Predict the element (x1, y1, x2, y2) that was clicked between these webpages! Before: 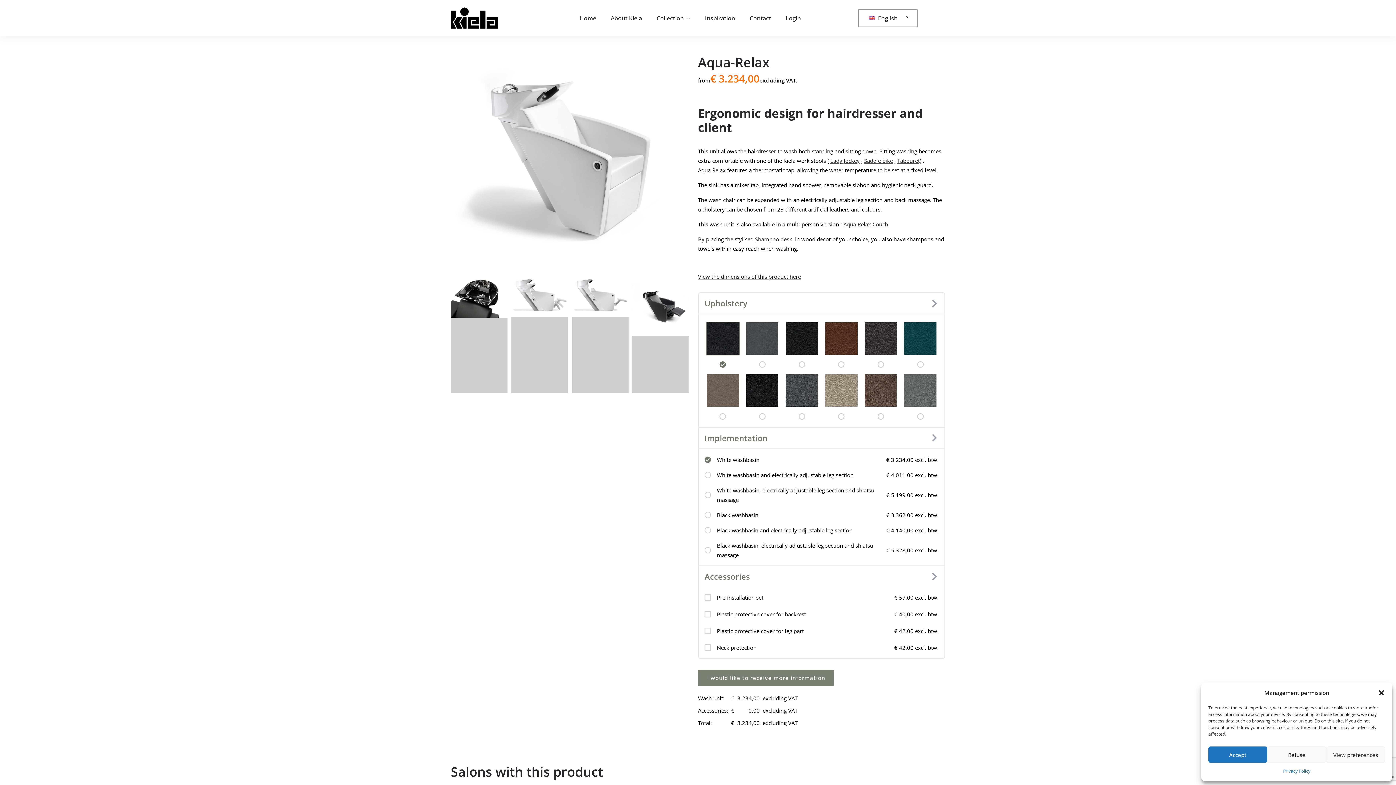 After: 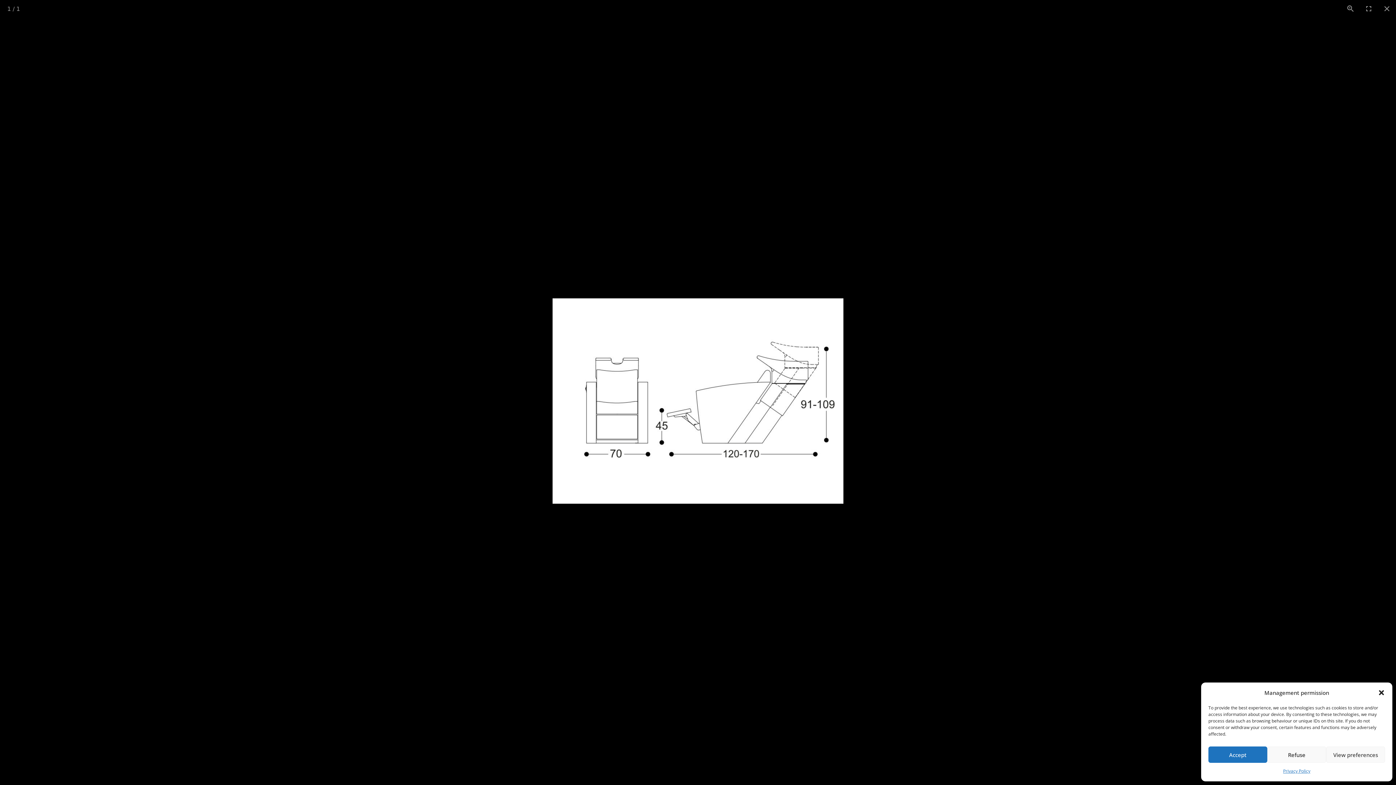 Action: label: View the dimensions of this product here bbox: (698, 272, 801, 281)